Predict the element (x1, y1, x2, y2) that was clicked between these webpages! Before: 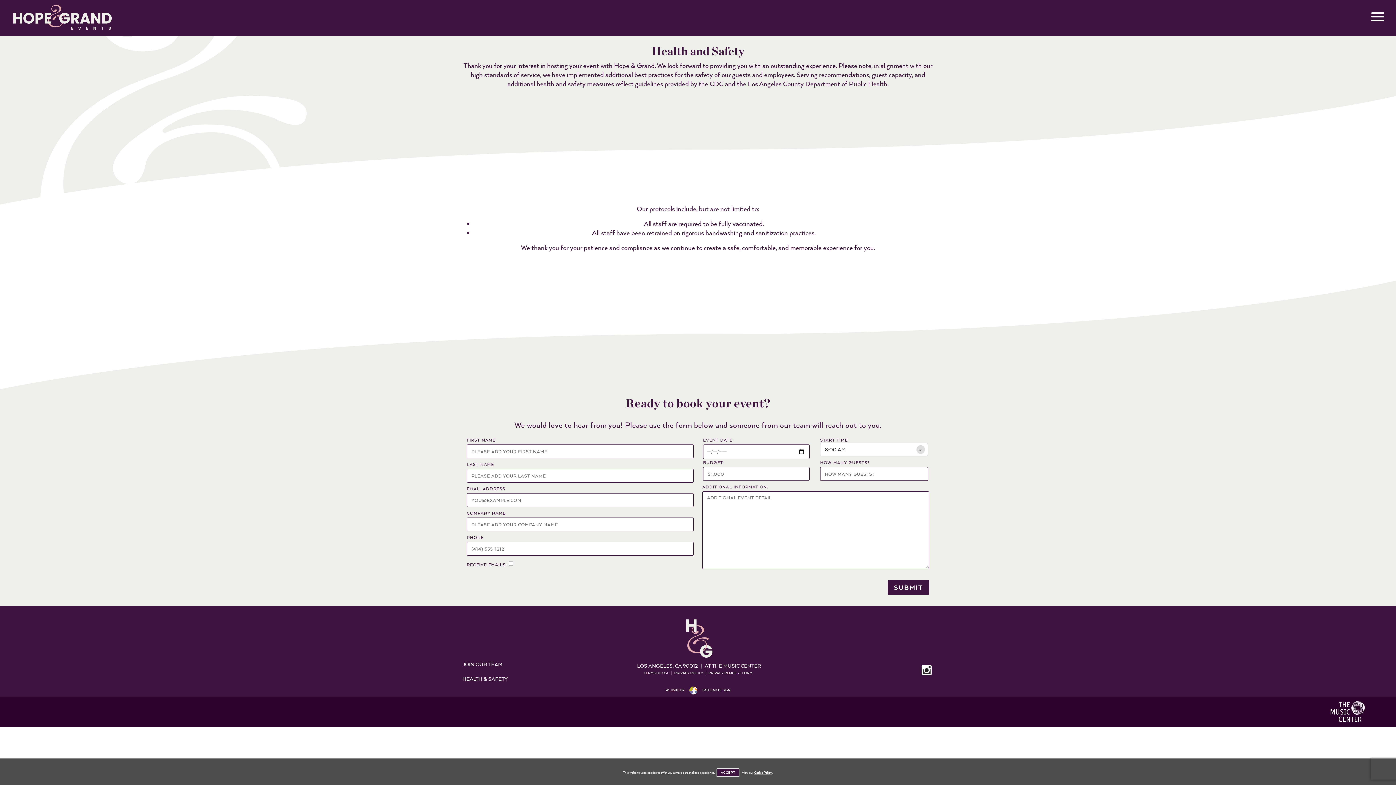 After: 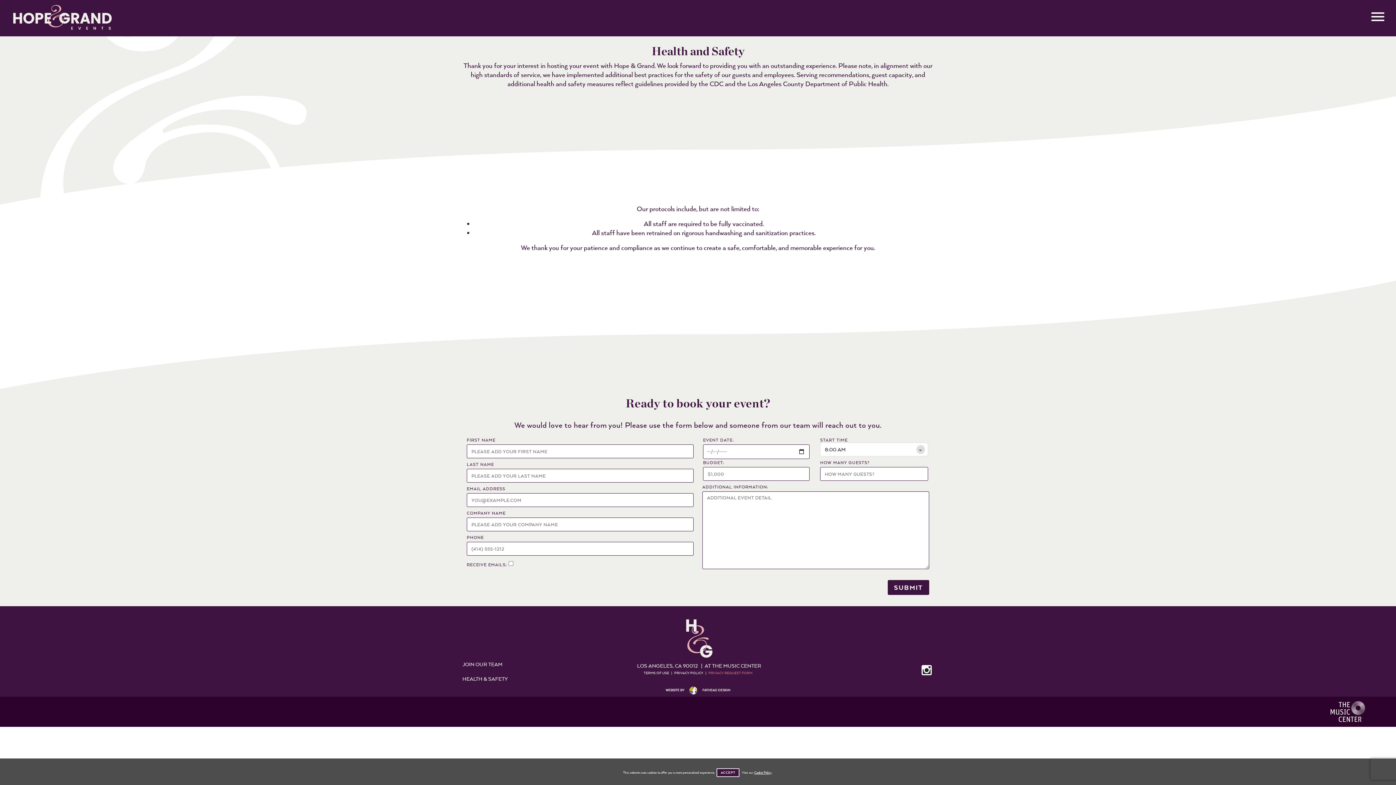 Action: label: PRIVACY REQUEST FORM bbox: (708, 671, 752, 675)